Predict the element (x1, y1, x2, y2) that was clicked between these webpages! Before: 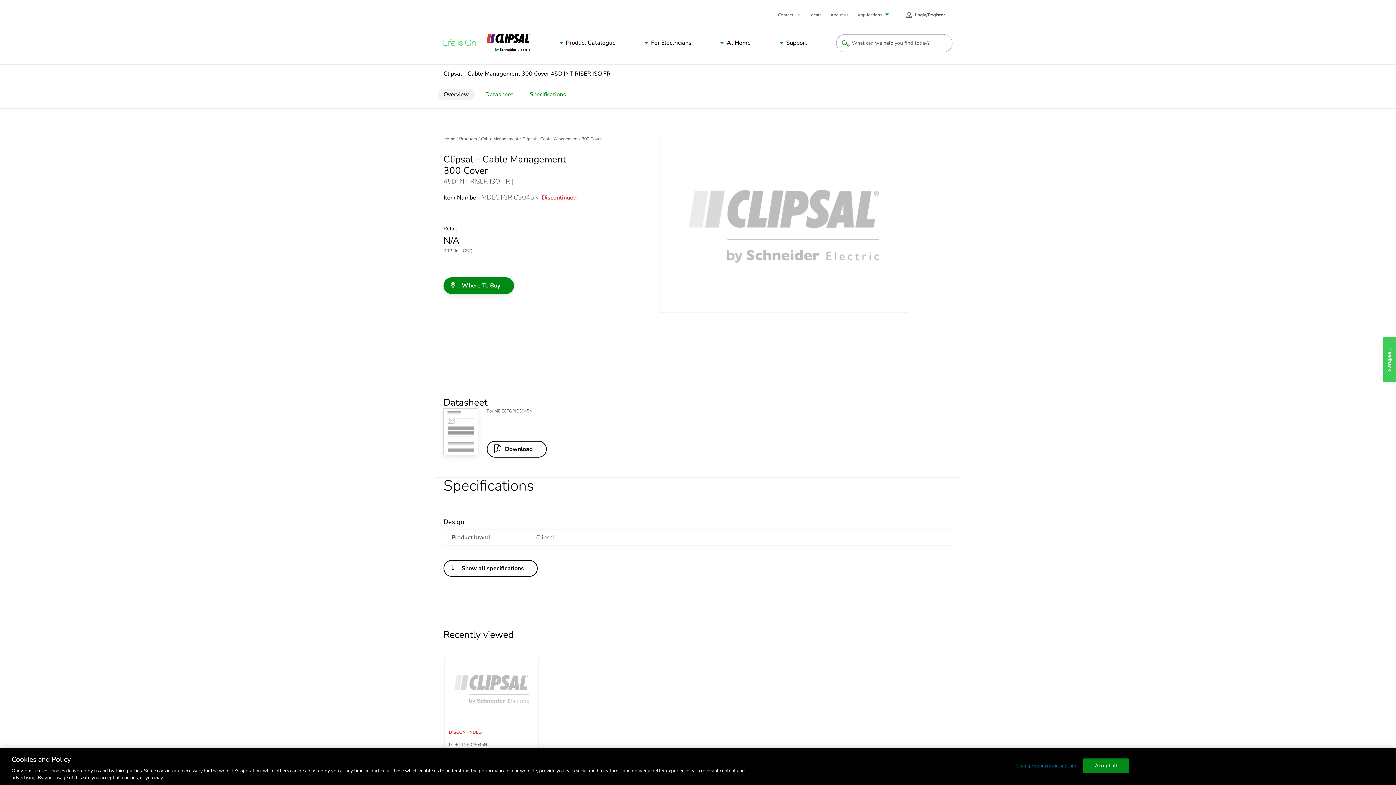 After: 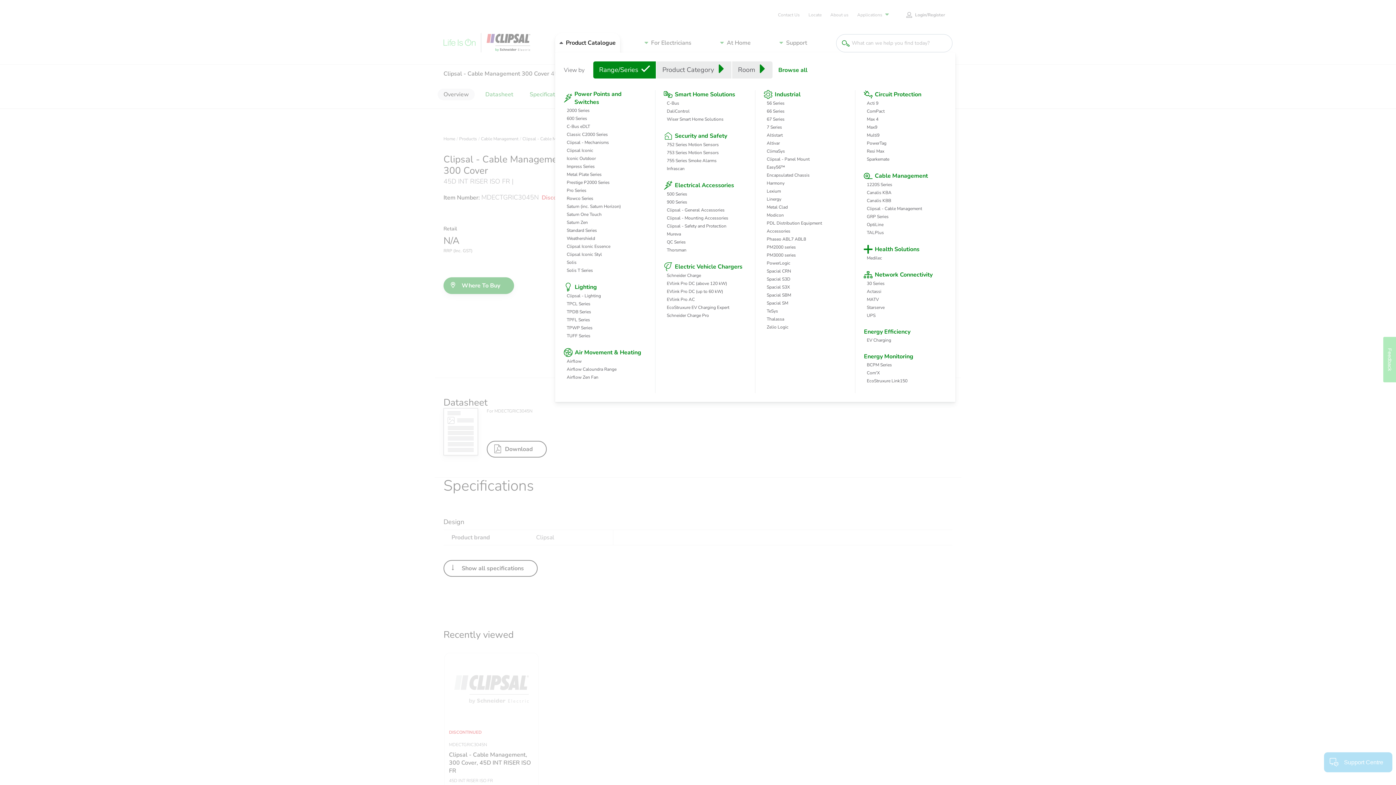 Action: label: Navigation Sub Menu bbox: (555, 33, 620, 52)